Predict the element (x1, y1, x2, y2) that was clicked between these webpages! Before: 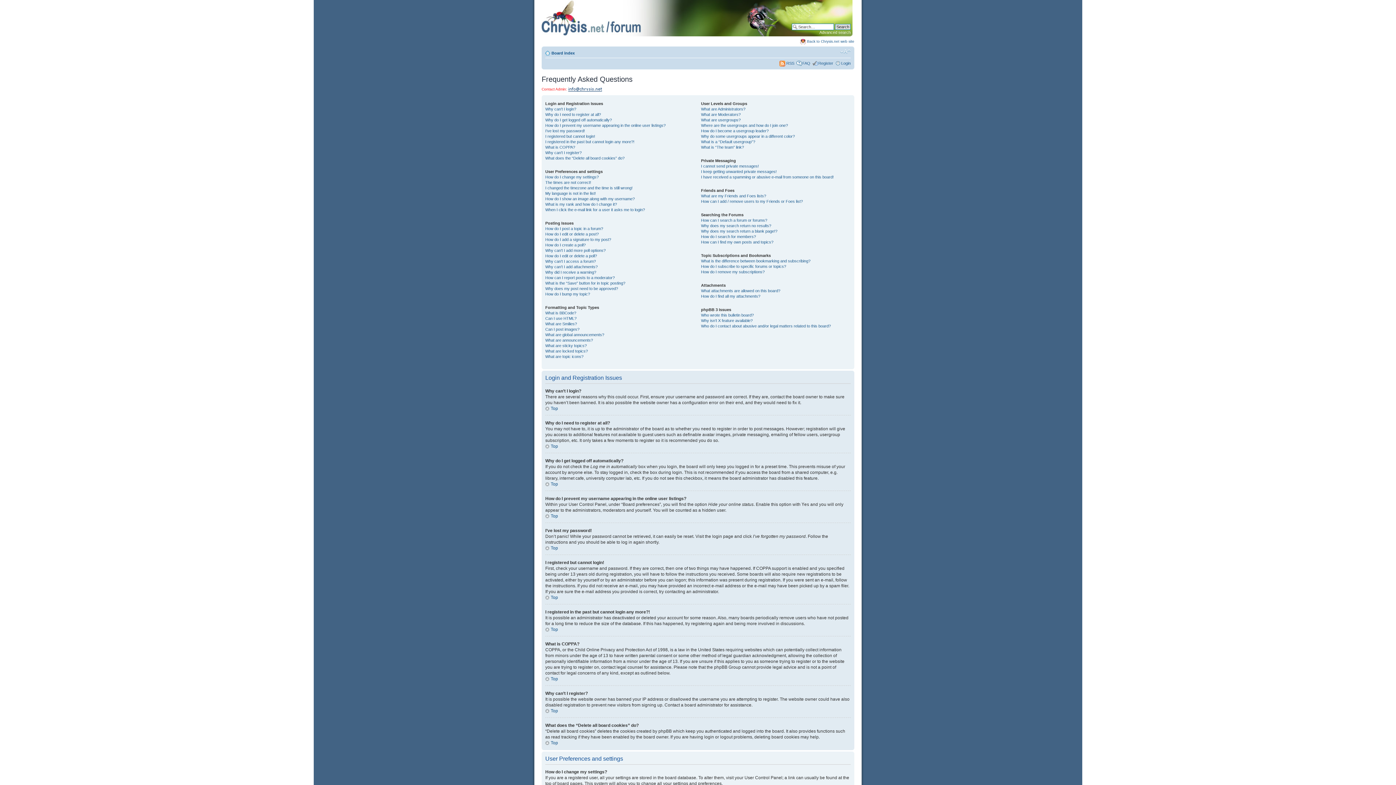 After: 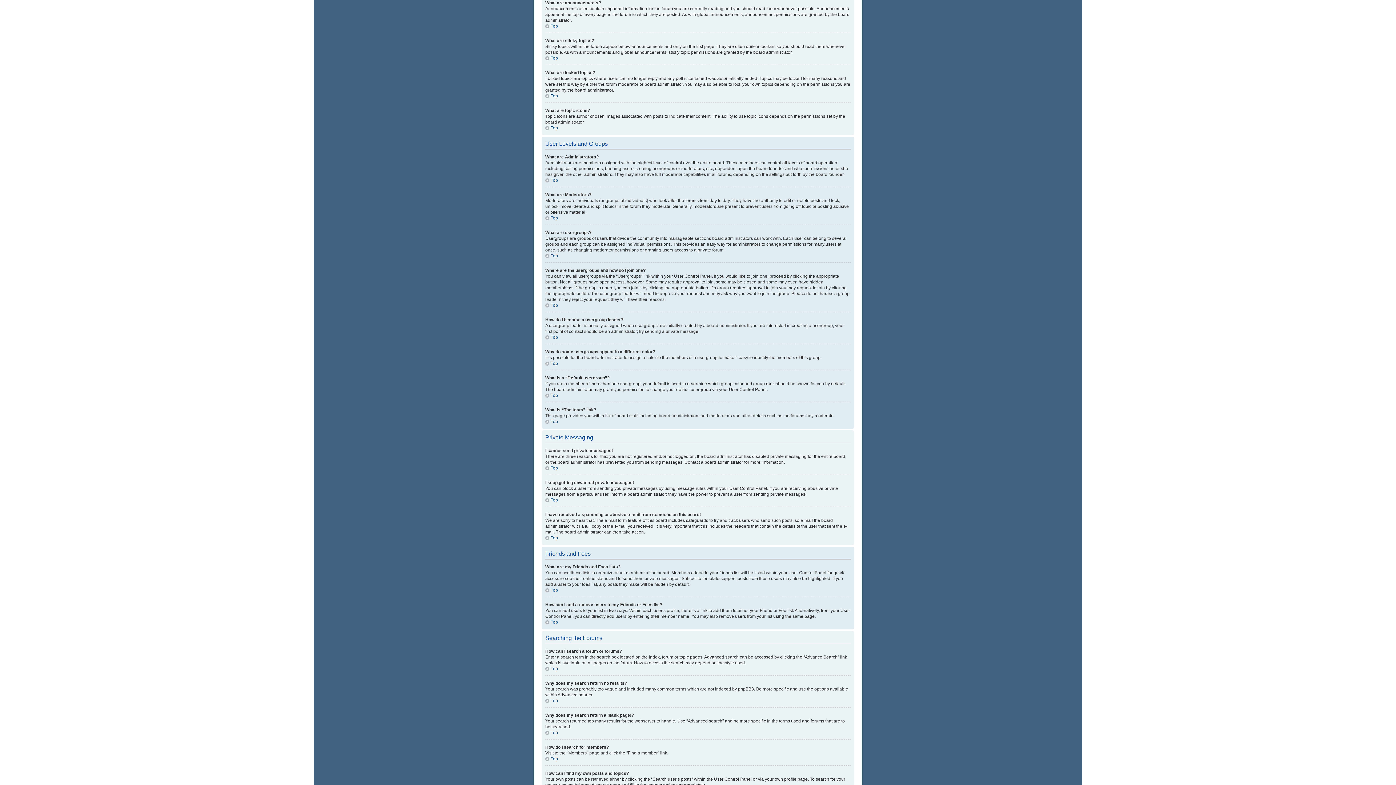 Action: label: What are announcements? bbox: (545, 338, 593, 342)